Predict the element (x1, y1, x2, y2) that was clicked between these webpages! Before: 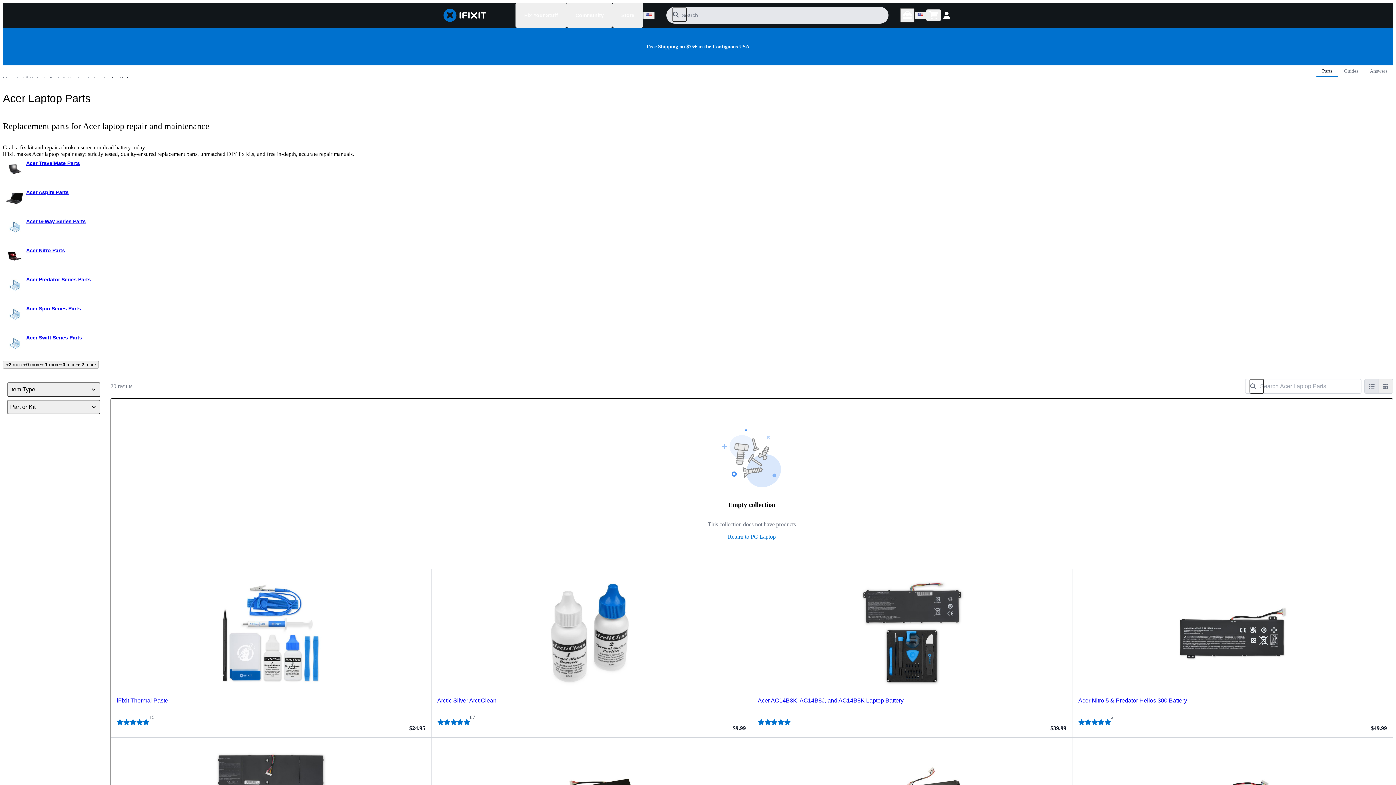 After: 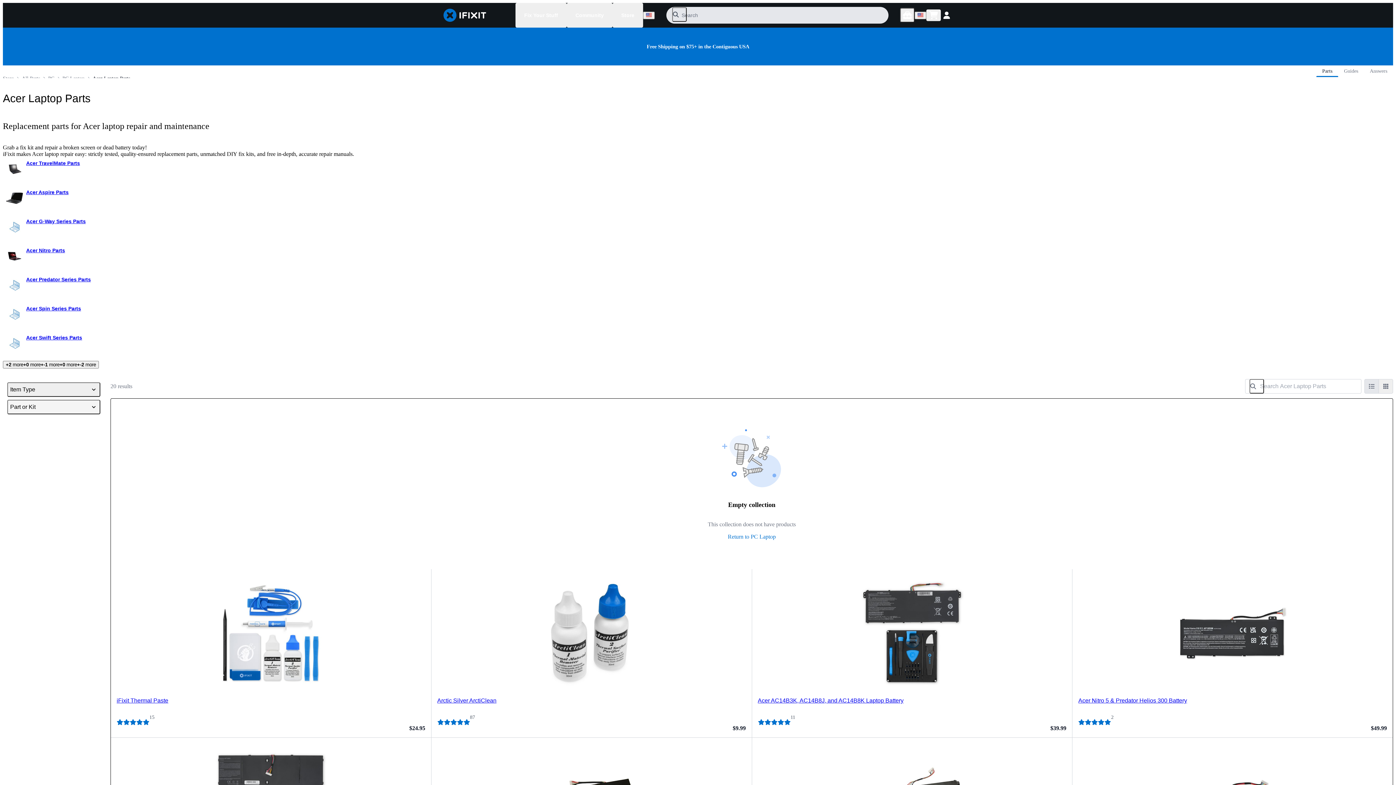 Action: bbox: (7, 399, 100, 414) label: Expand Part or Kit